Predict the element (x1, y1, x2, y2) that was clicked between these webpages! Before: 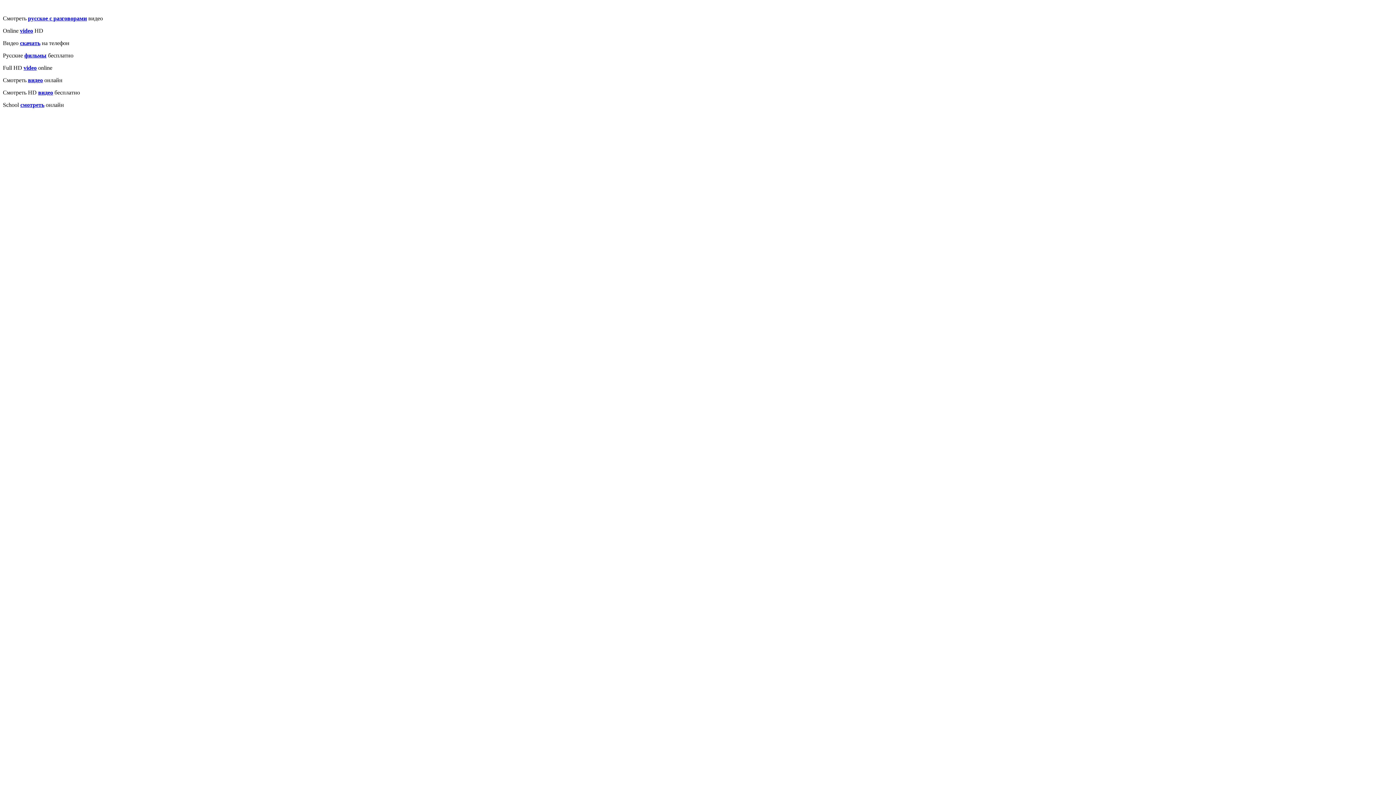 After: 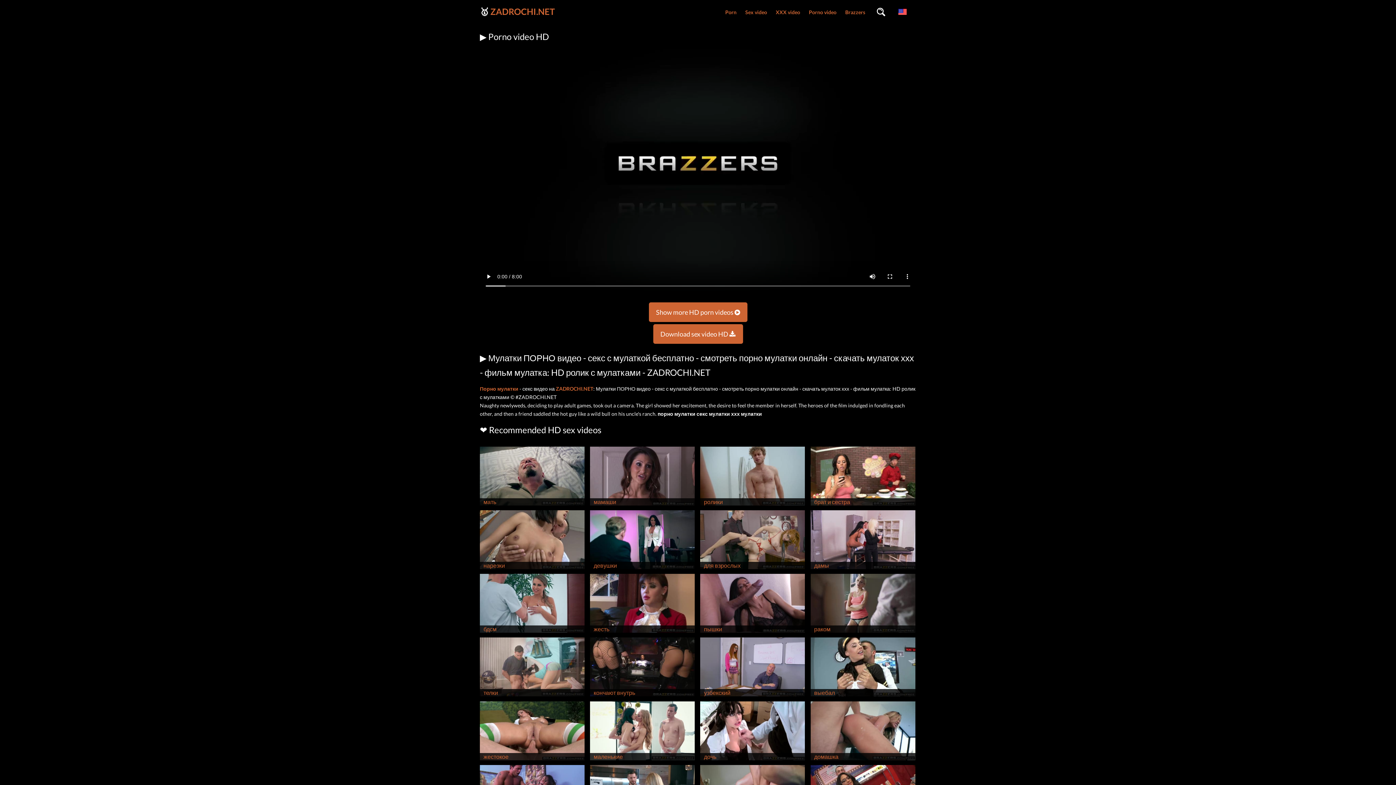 Action: label: русское с разговорами bbox: (28, 15, 86, 21)